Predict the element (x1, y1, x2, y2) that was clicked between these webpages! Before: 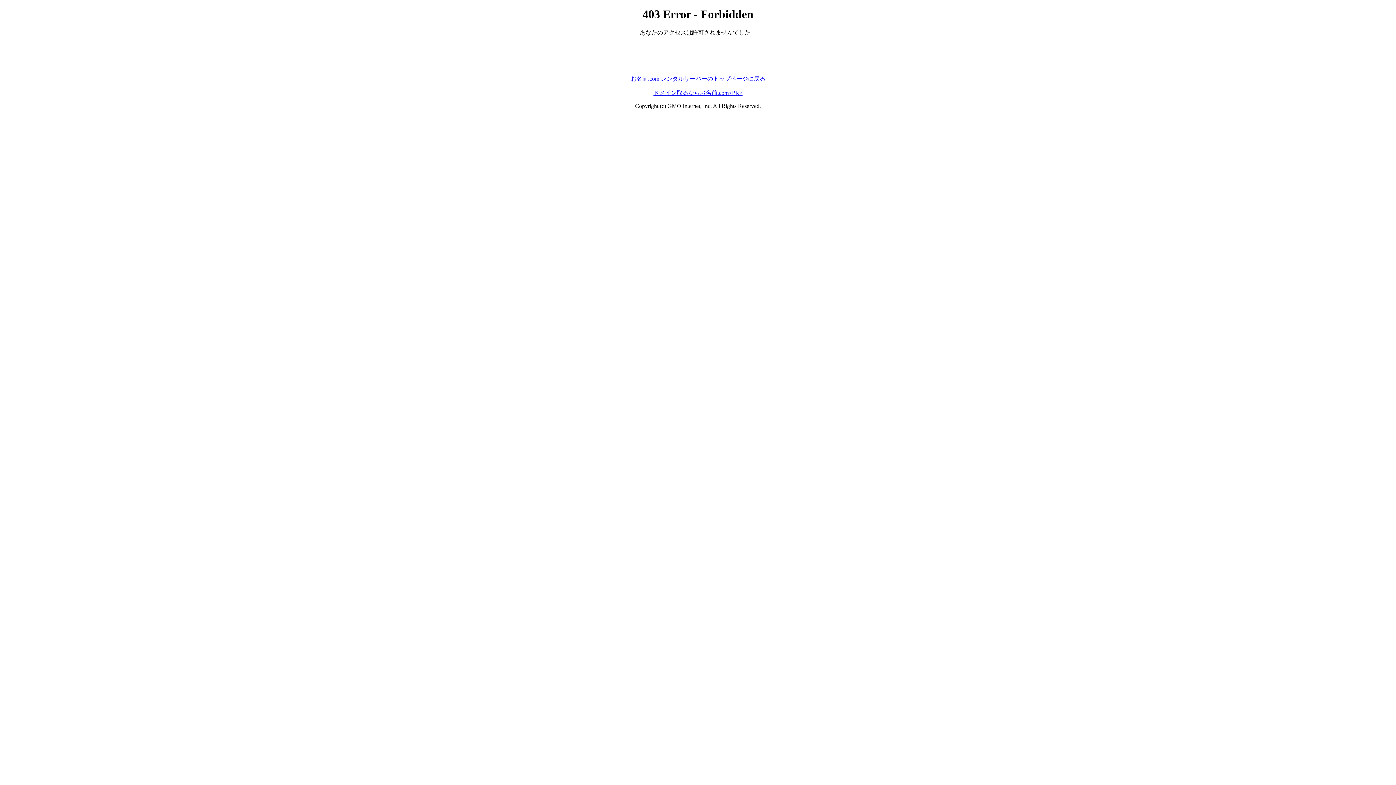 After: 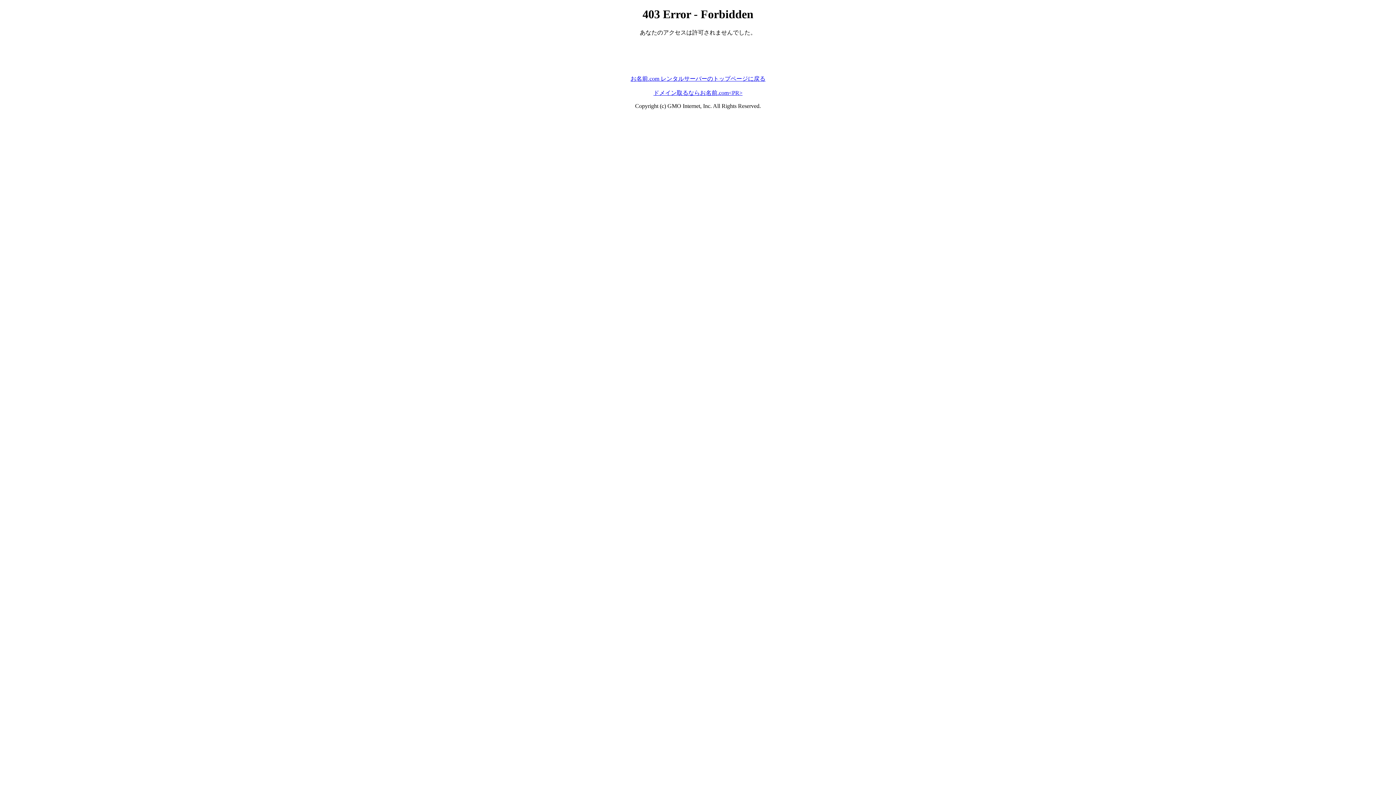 Action: label: お名前.com レンタルサーバーのトップページに戻る bbox: (630, 75, 765, 81)